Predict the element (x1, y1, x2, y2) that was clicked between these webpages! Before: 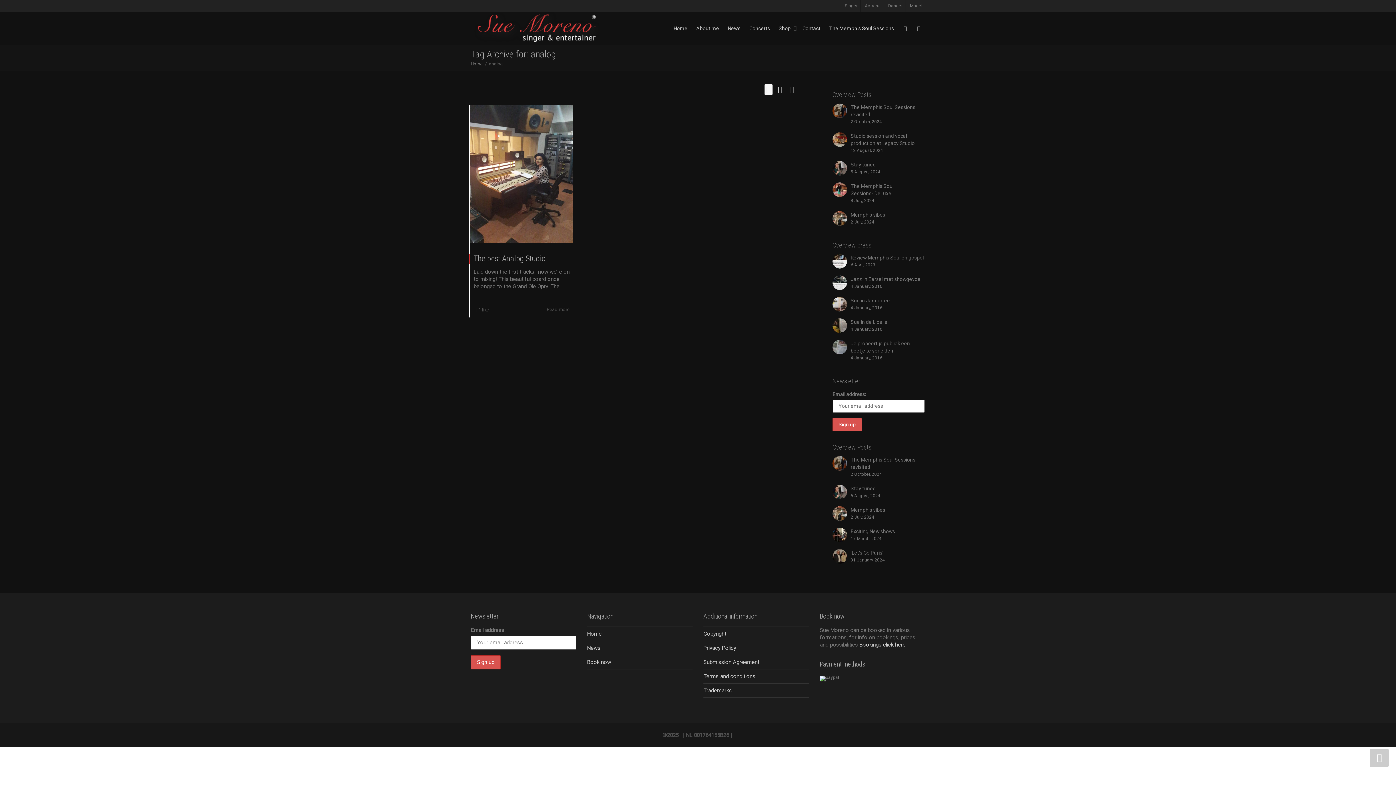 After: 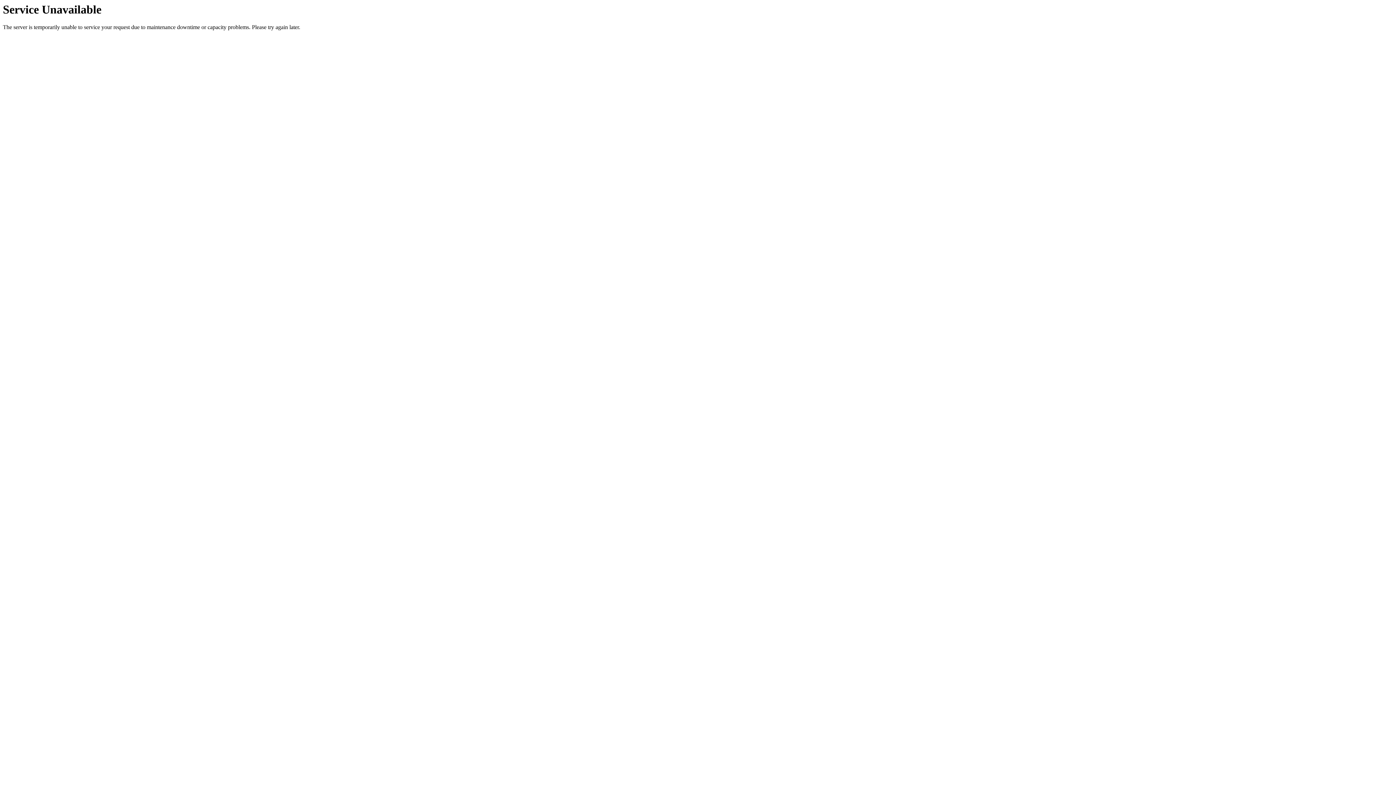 Action: label: Memphis vibes
2 July, 2024 bbox: (832, 211, 925, 225)